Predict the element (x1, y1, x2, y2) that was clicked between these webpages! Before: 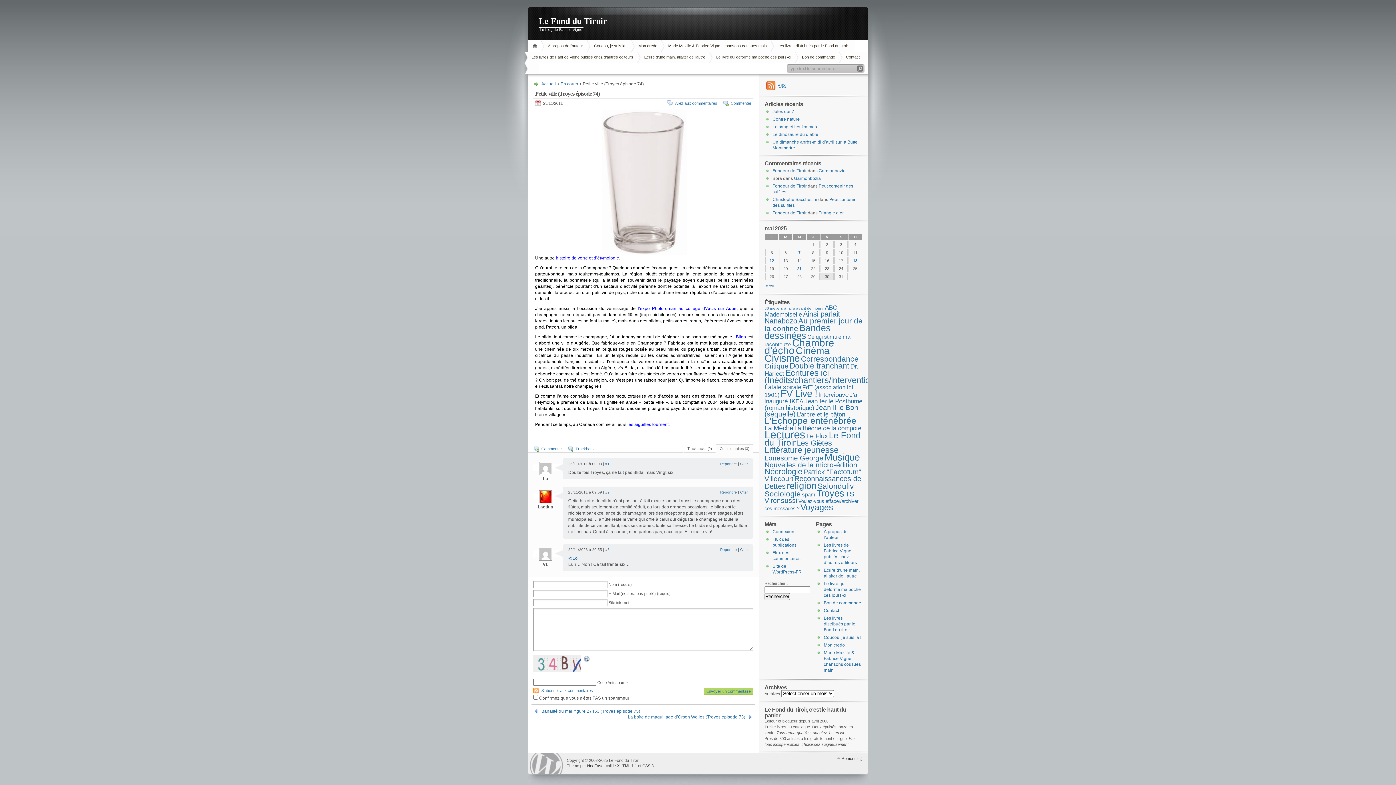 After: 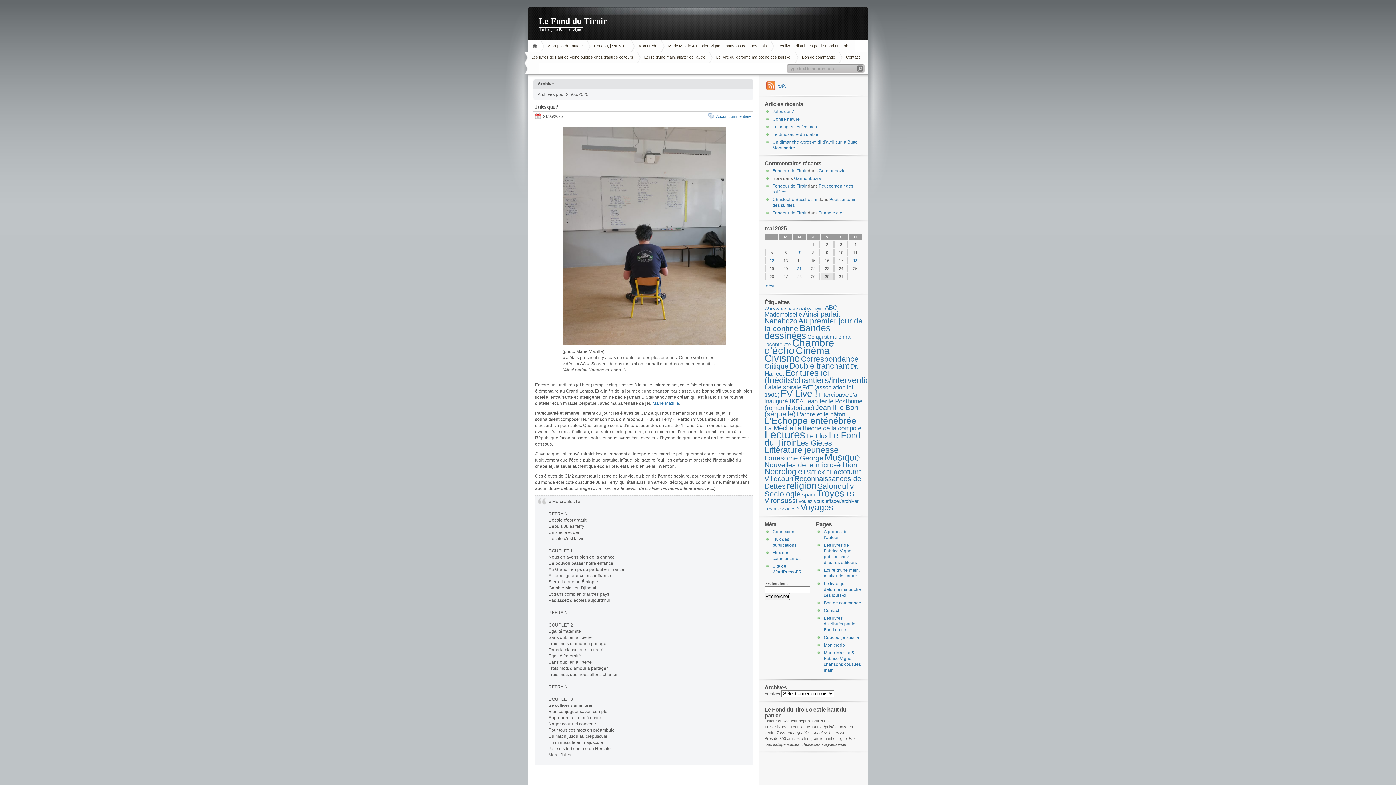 Action: label: Publications publiées sur 21 May 2025 bbox: (797, 266, 801, 270)